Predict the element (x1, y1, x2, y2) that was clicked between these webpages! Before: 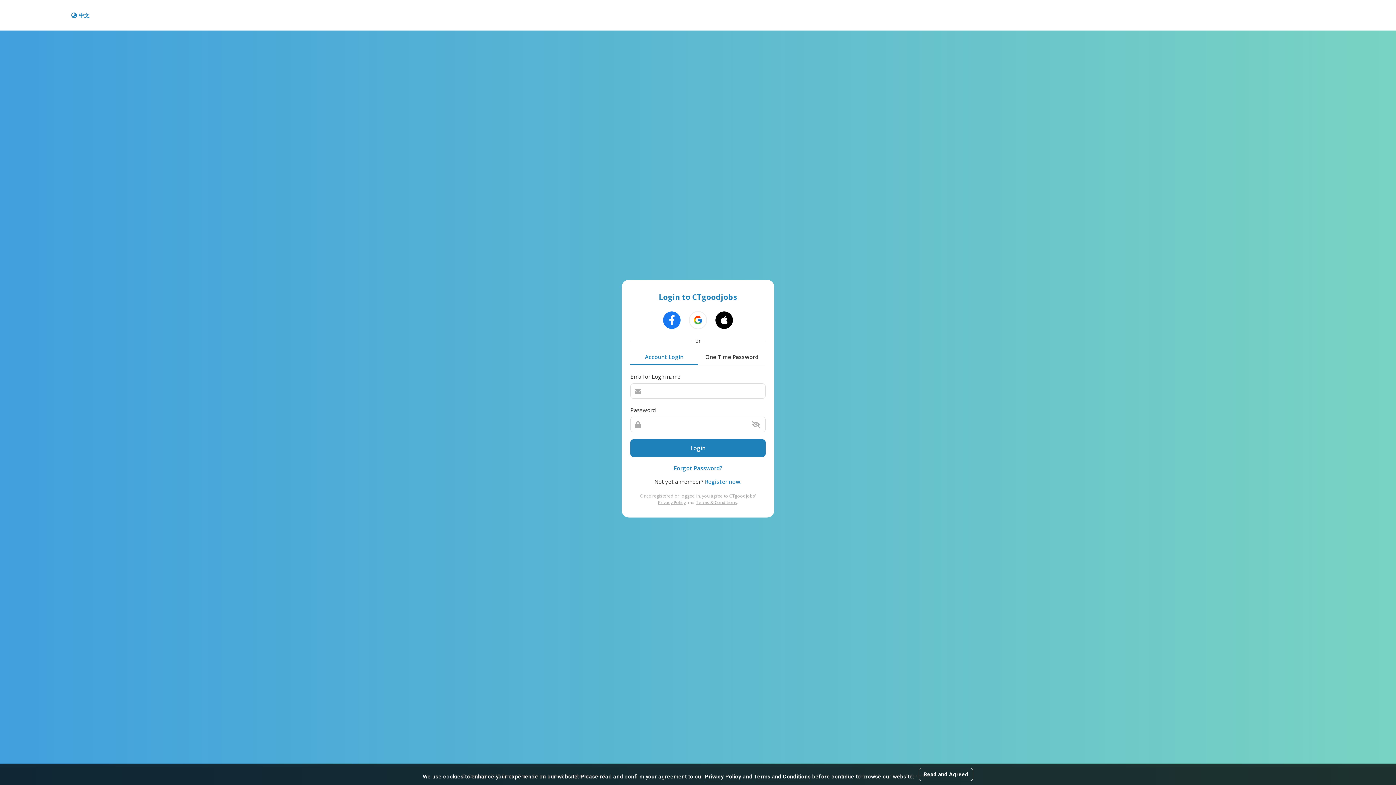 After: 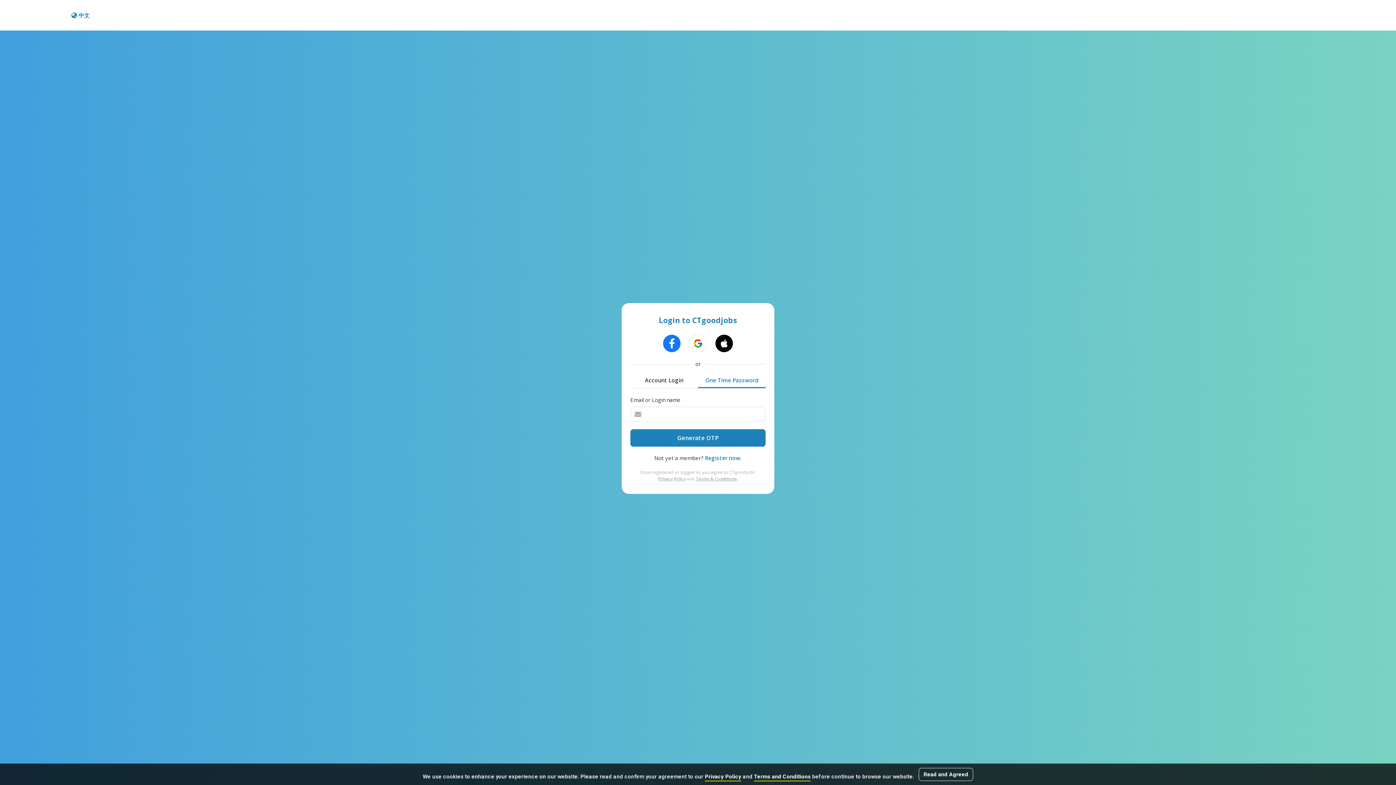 Action: label: One Time Password bbox: (698, 353, 765, 365)